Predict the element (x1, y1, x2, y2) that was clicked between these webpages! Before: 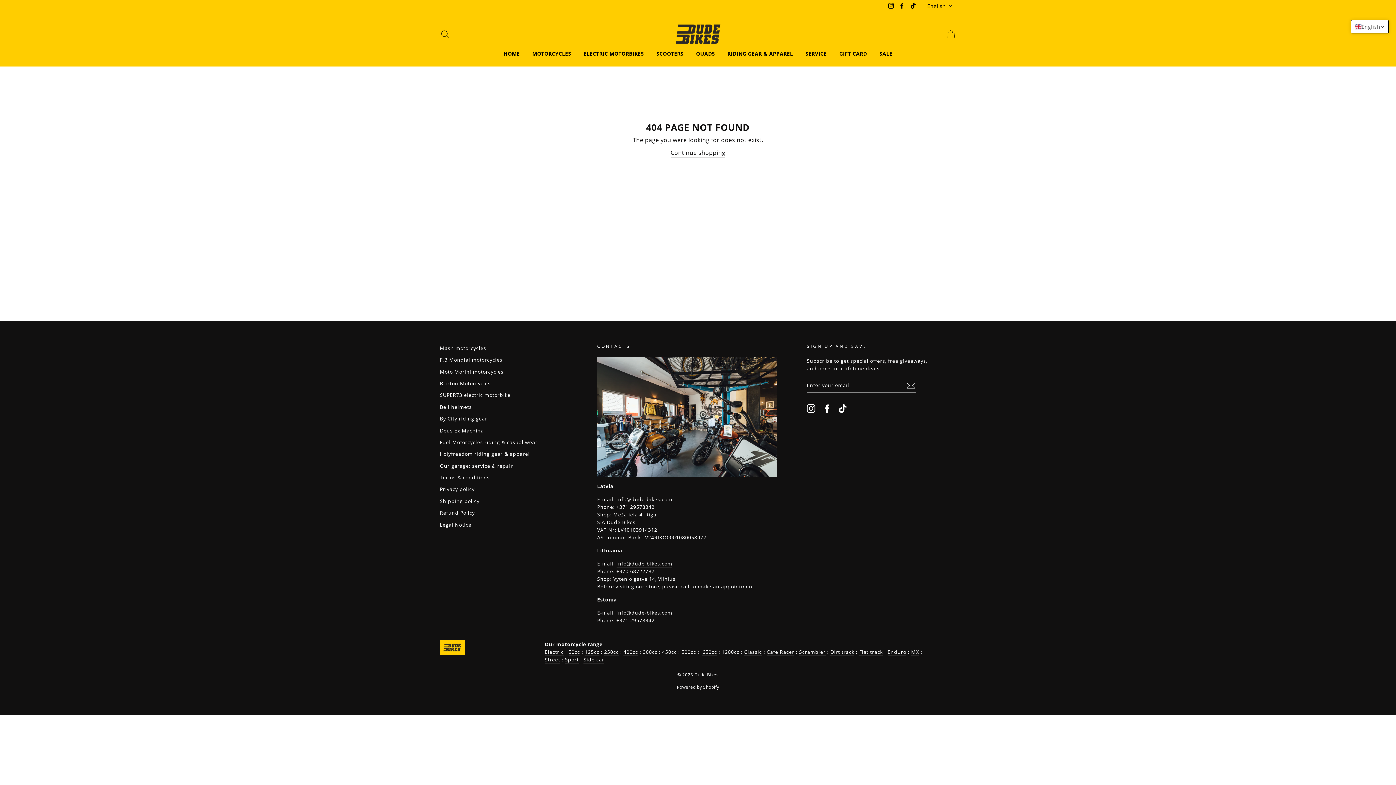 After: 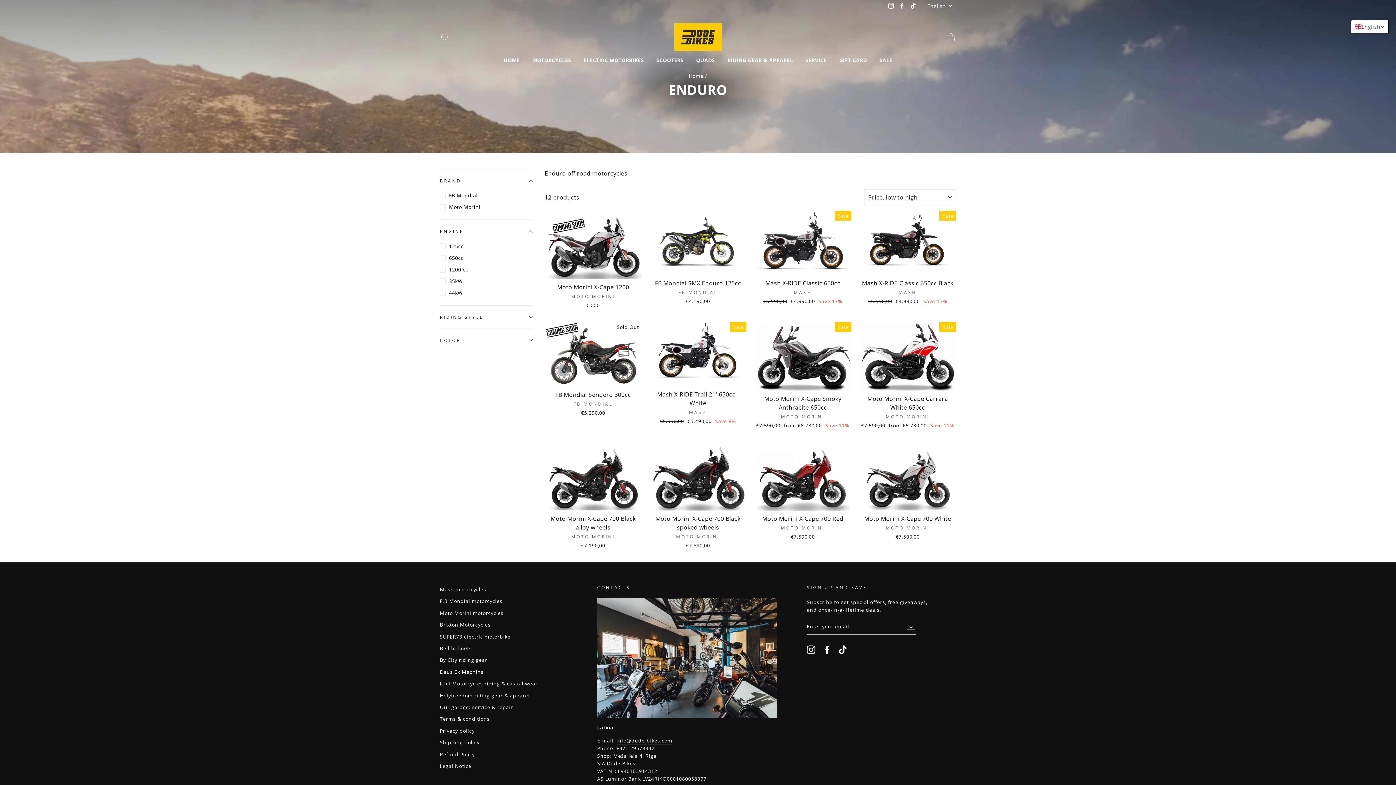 Action: bbox: (887, 648, 906, 656) label: Enduro